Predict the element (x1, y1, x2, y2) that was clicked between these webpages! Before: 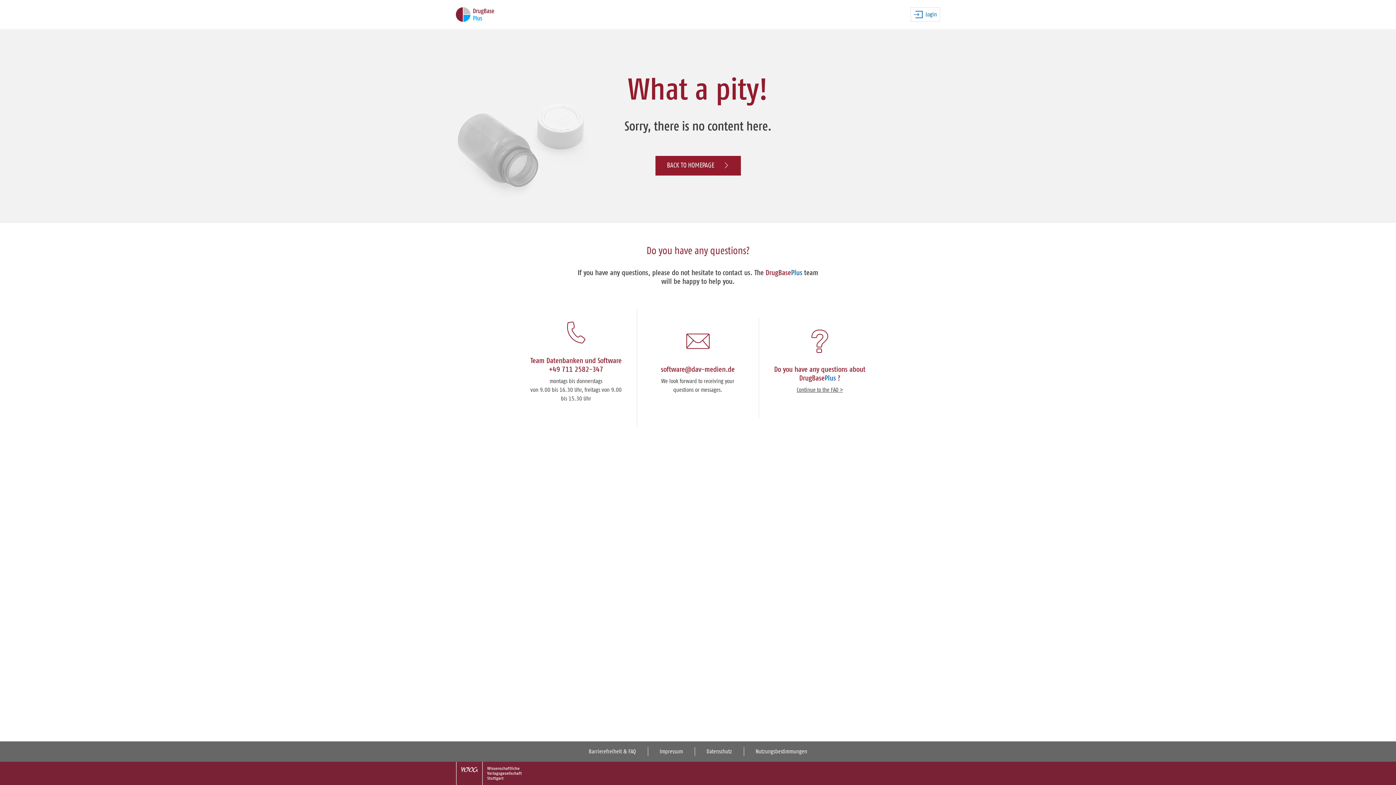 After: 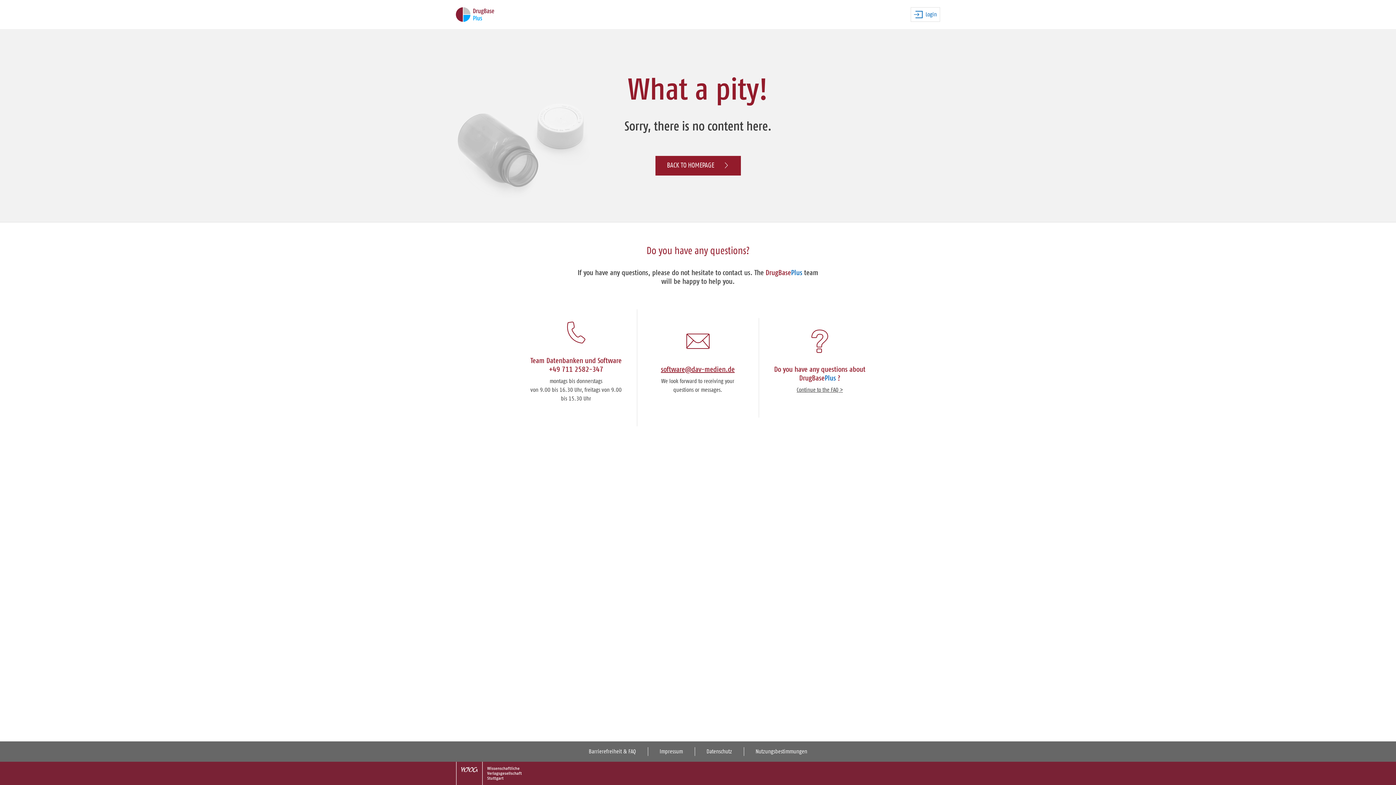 Action: bbox: (661, 366, 734, 373) label: software@dav-medien.de